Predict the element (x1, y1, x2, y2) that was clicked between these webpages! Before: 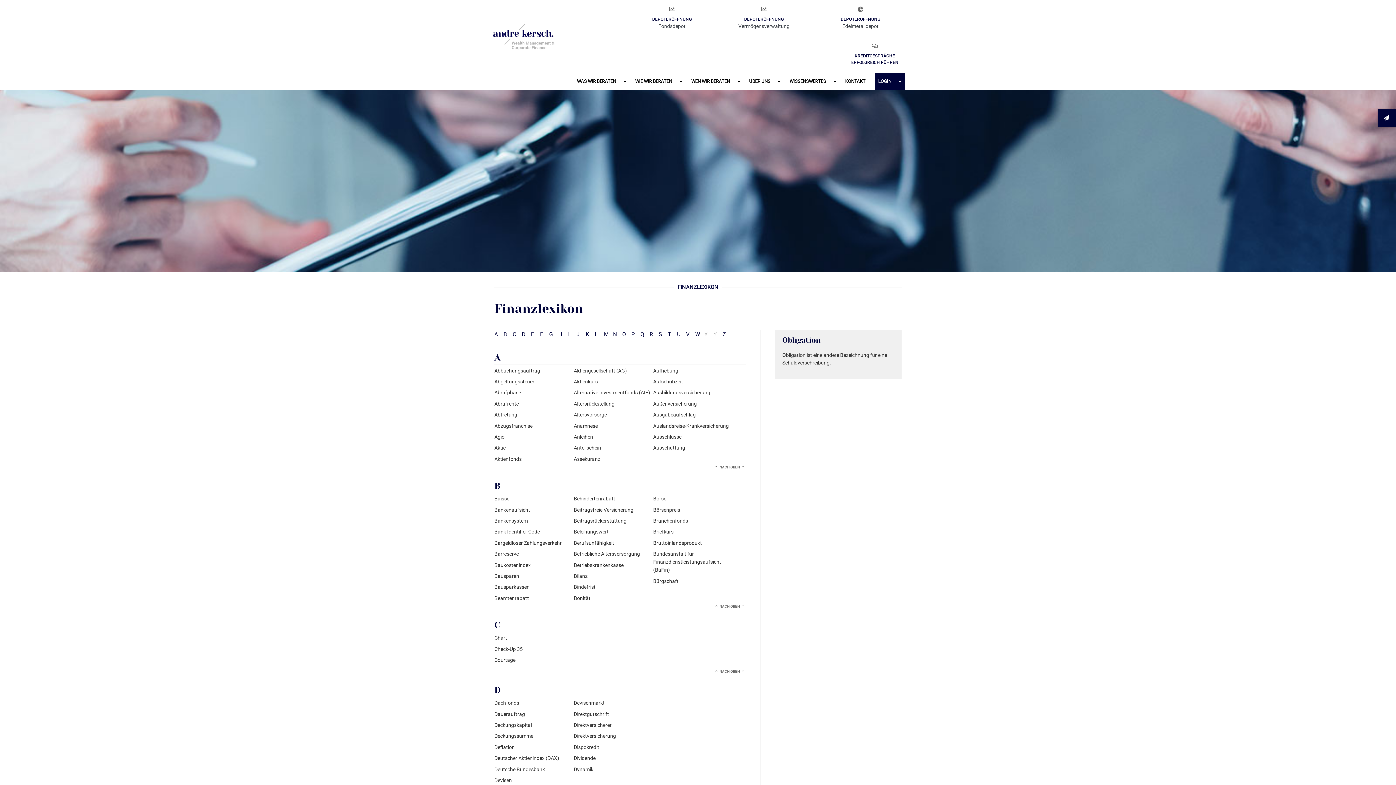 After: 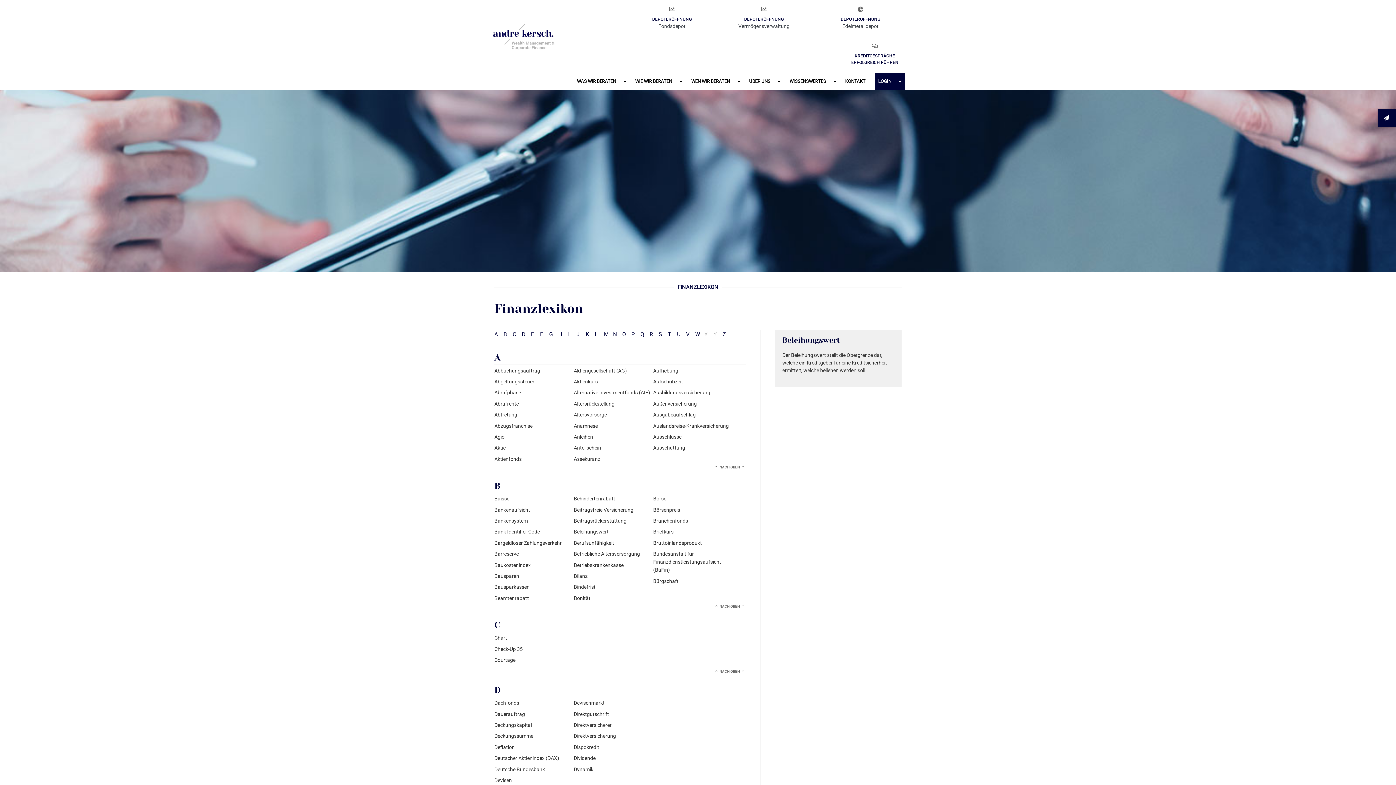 Action: label: Beleihungswert bbox: (573, 529, 608, 535)